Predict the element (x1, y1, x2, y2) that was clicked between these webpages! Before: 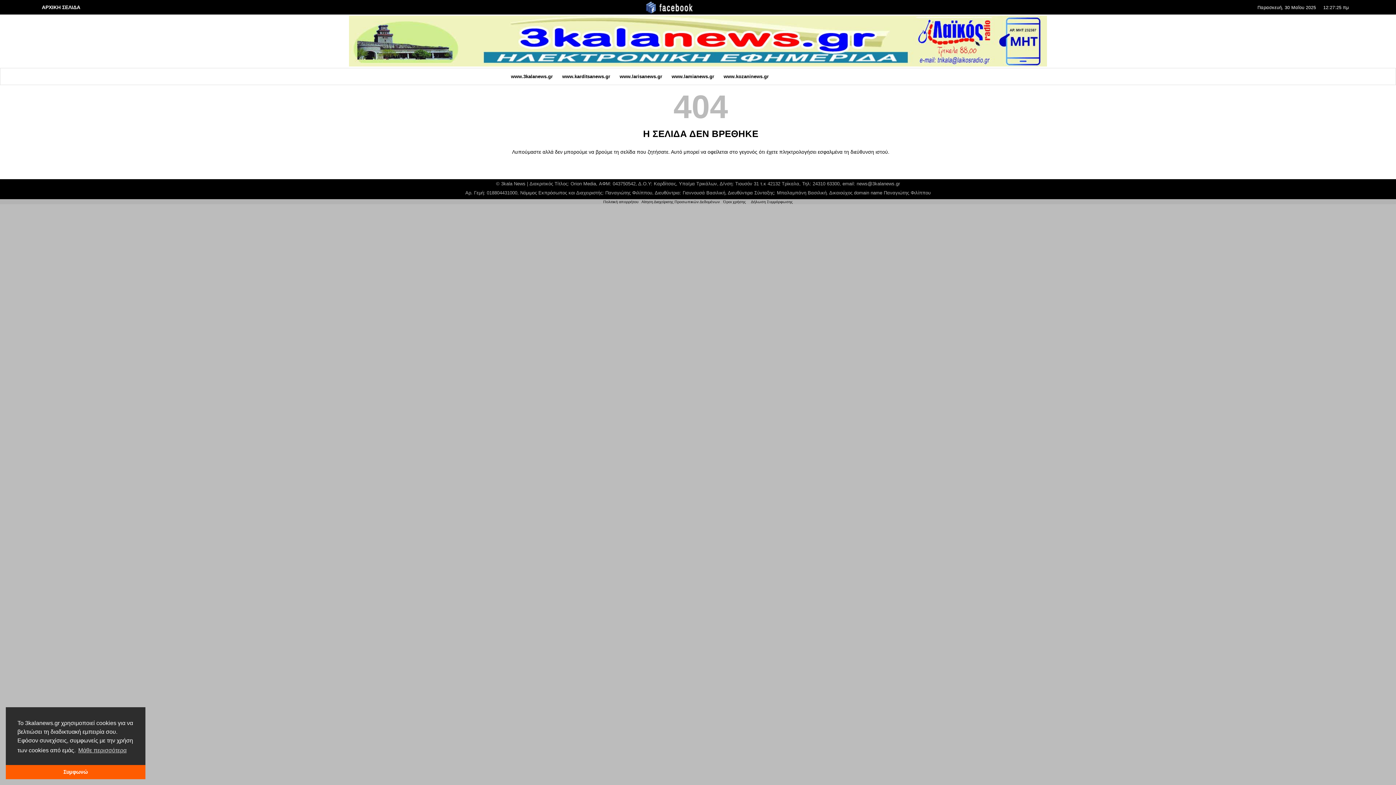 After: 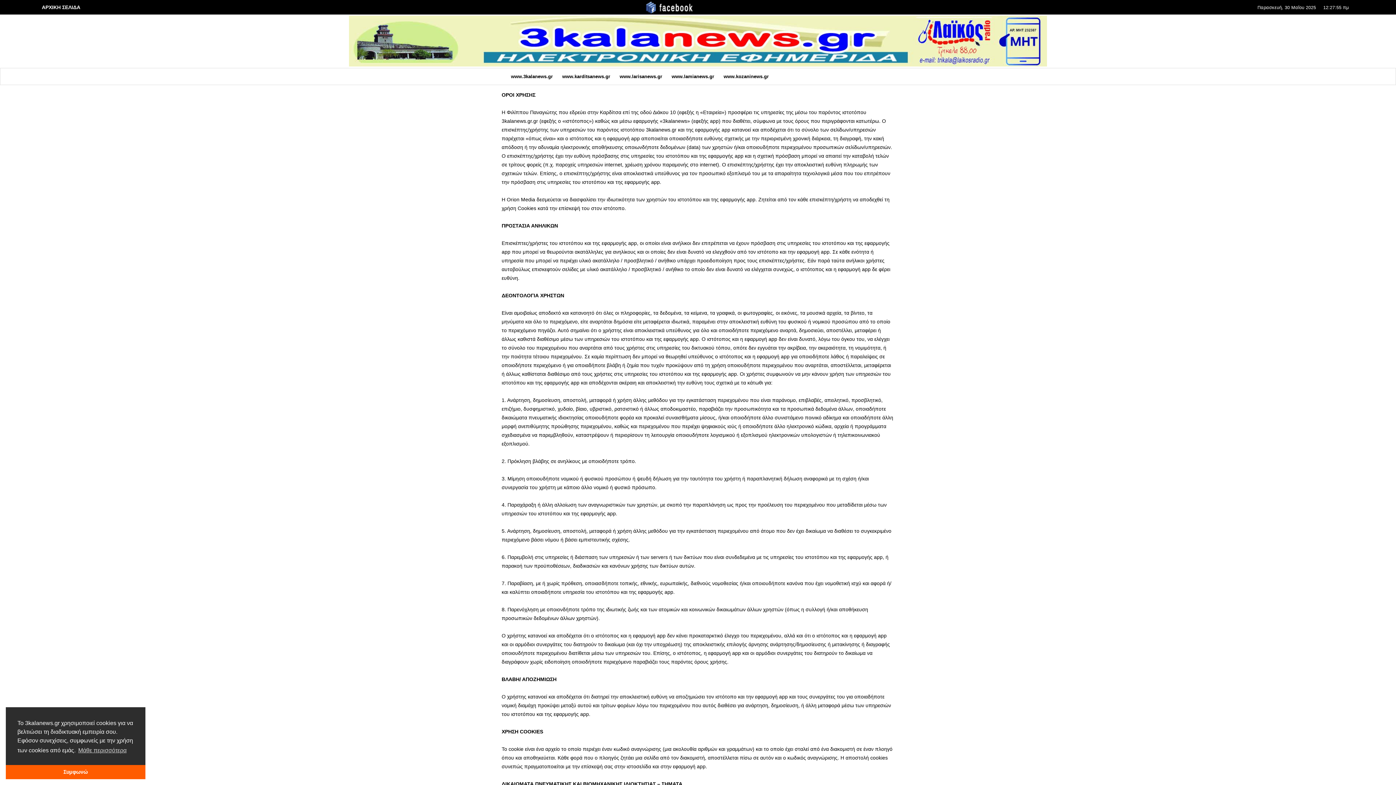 Action: label: Όροι χρήσης  bbox: (723, 199, 747, 203)